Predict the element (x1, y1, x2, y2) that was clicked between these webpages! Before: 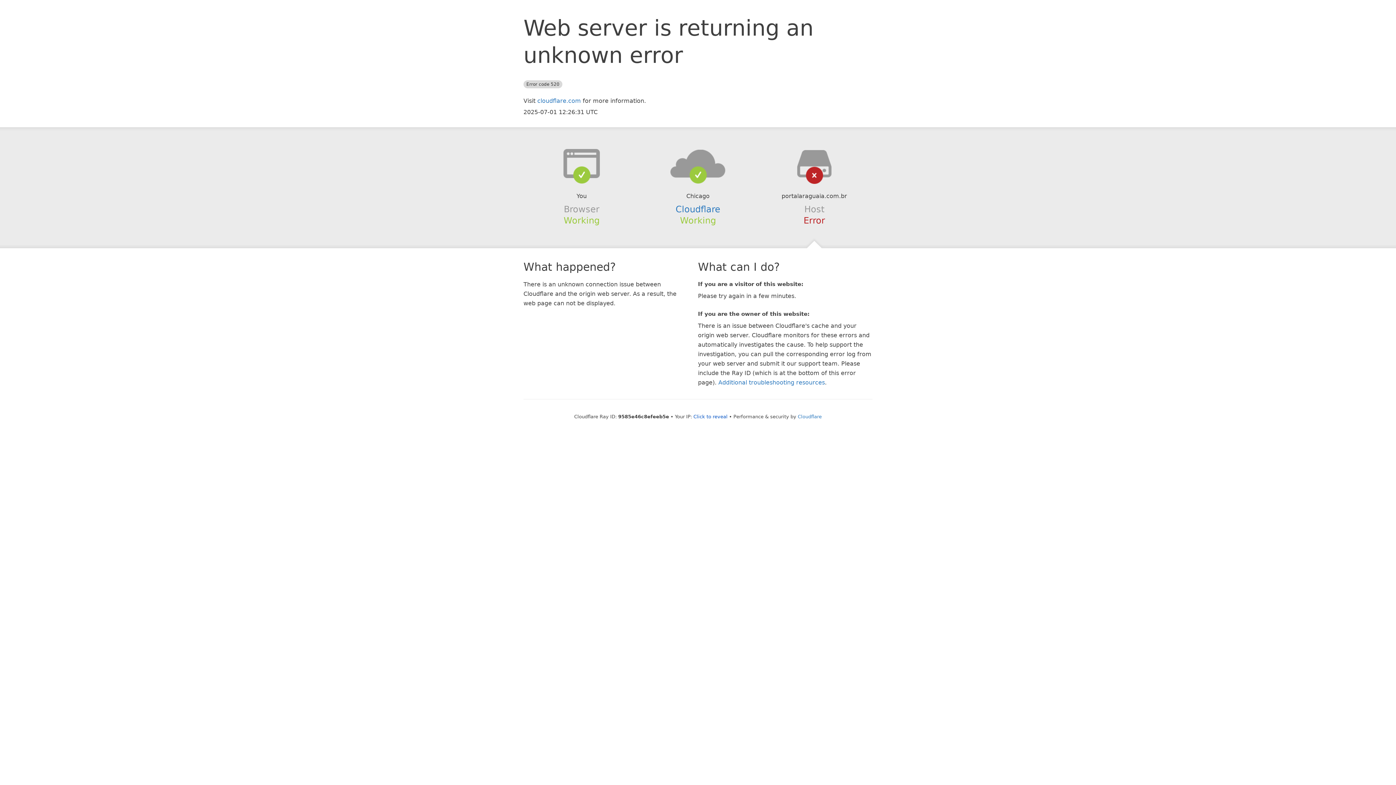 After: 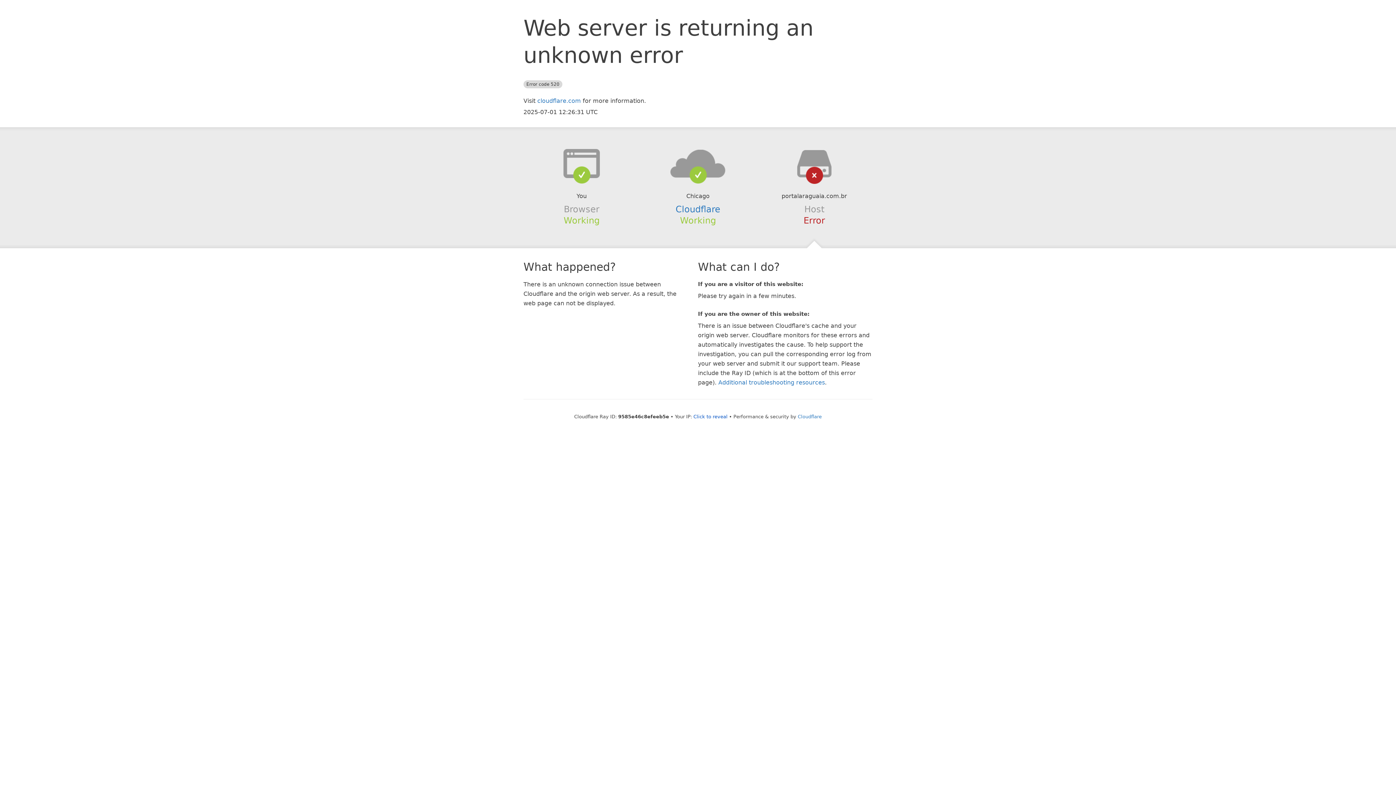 Action: bbox: (639, 148, 756, 178)